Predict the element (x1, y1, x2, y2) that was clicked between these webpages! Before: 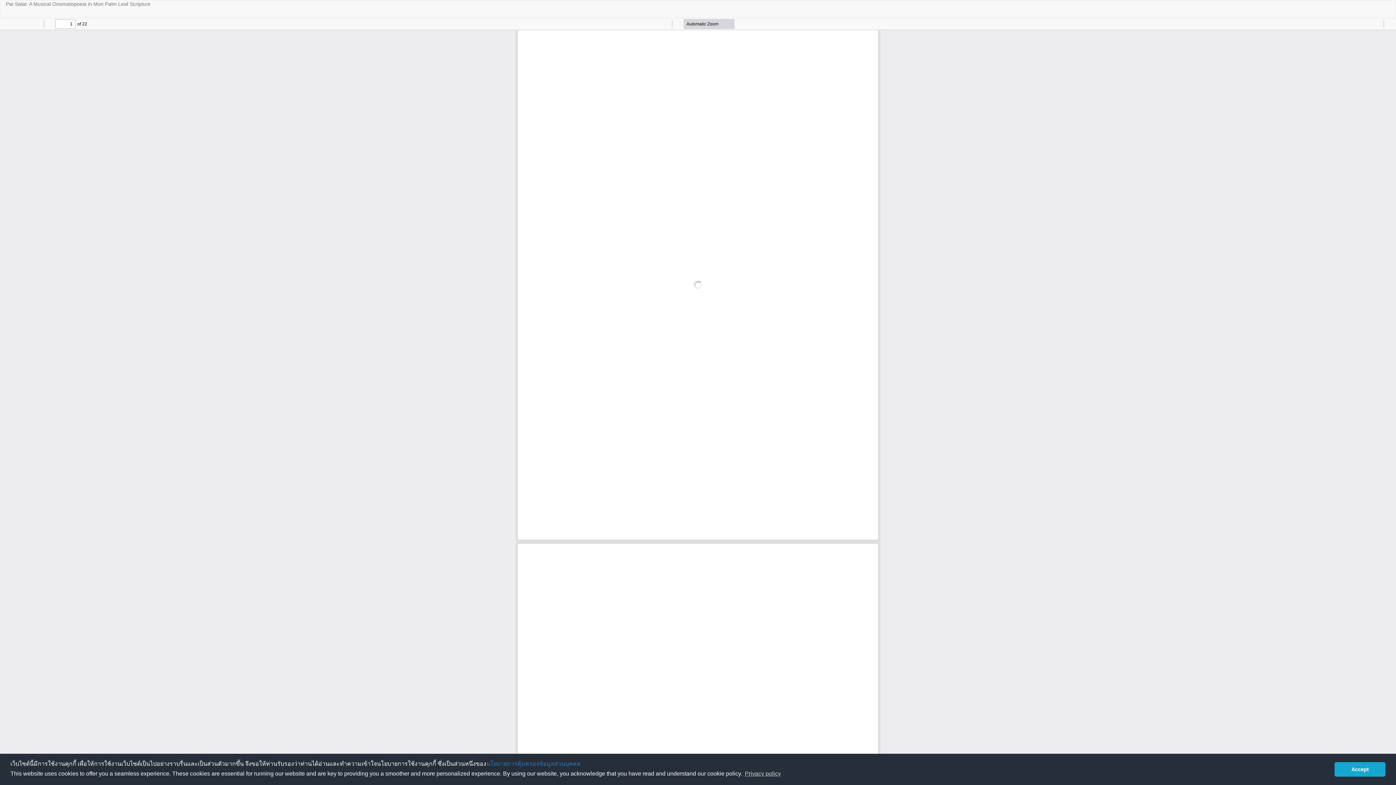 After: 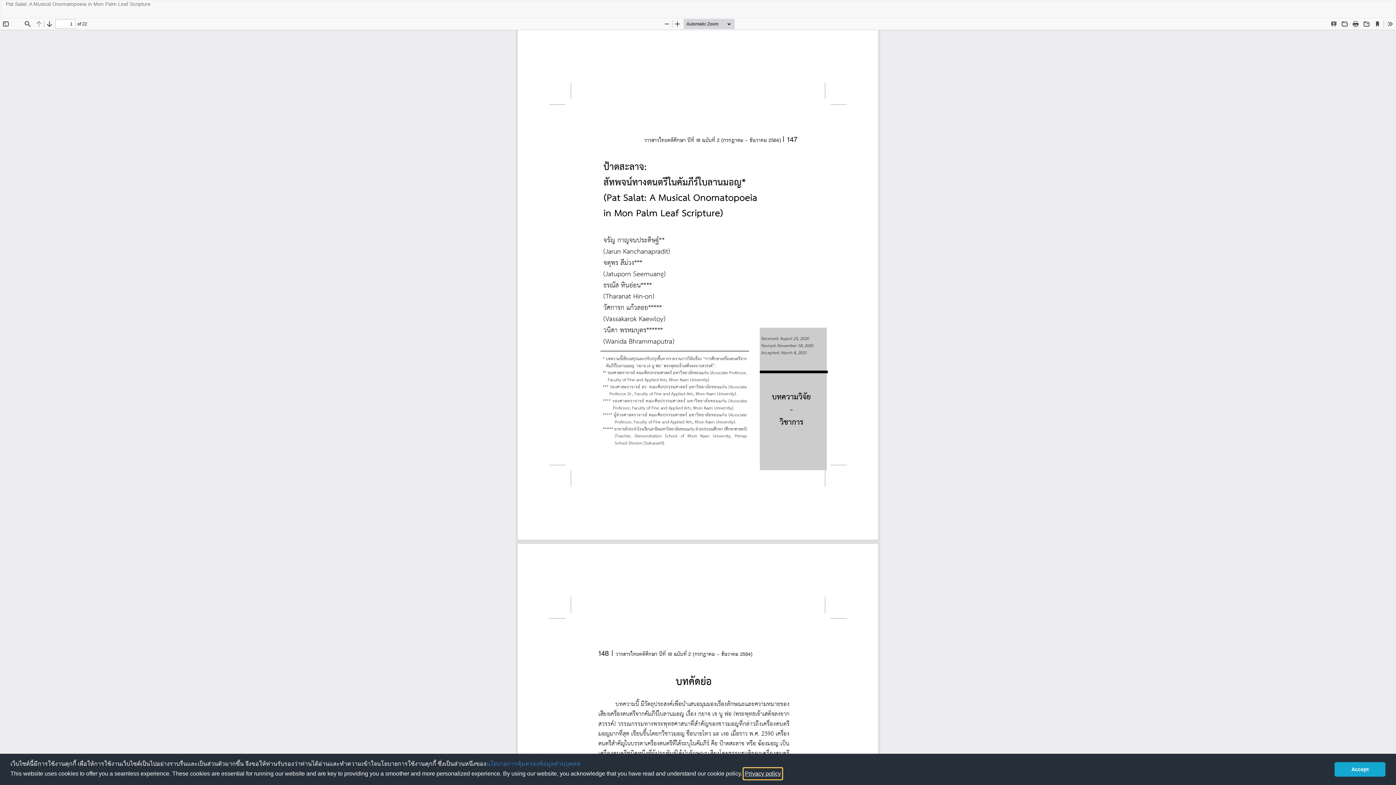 Action: label: learn more about cookies bbox: (743, 768, 782, 779)